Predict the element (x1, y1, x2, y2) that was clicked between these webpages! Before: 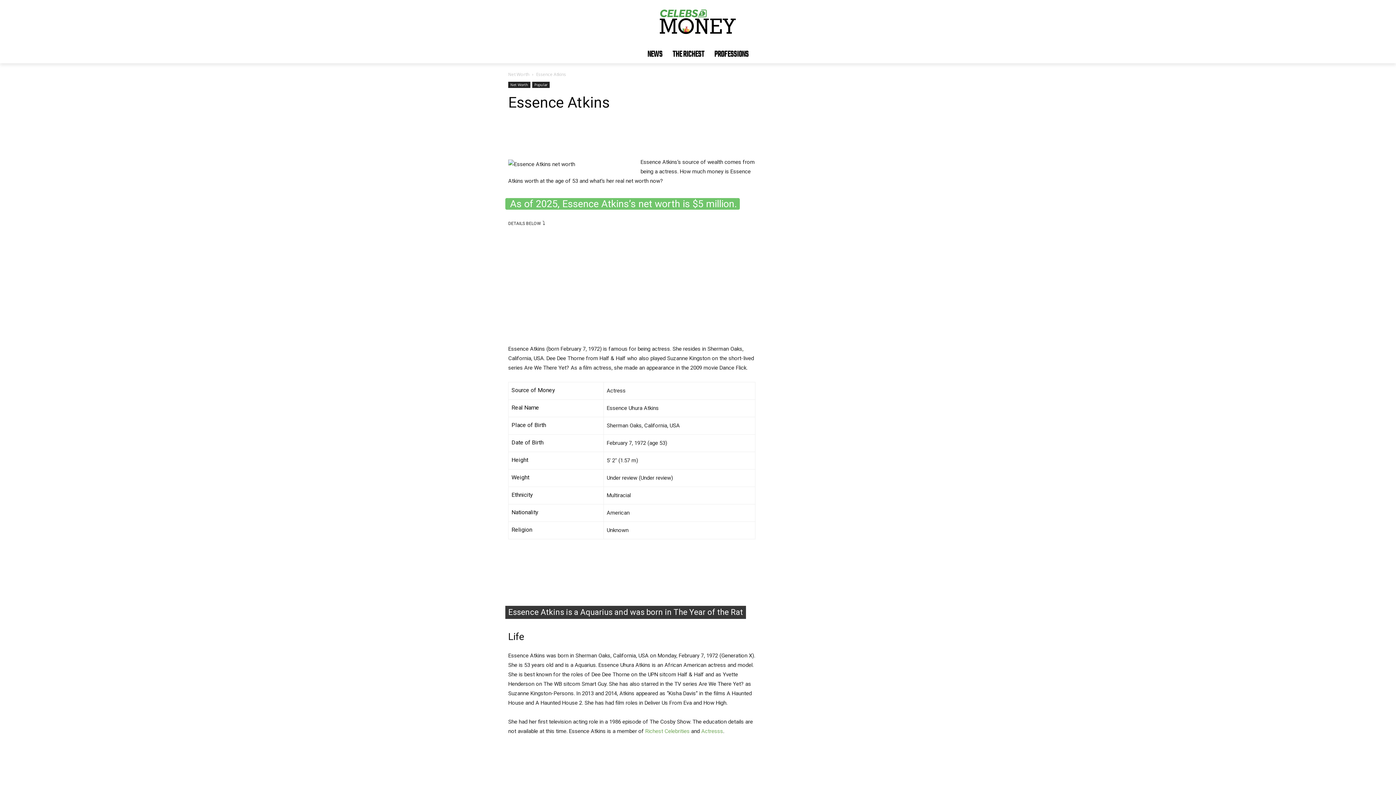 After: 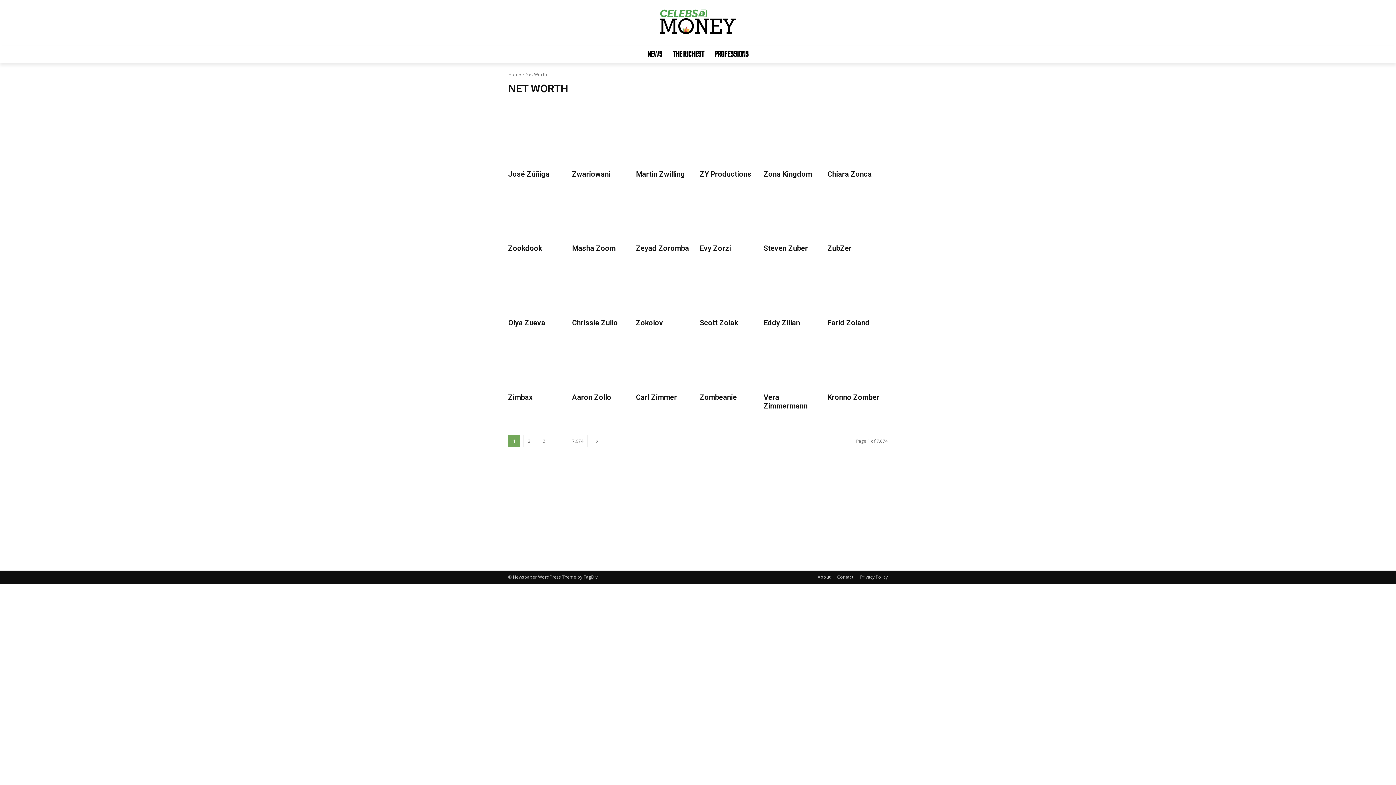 Action: bbox: (508, 71, 529, 77) label: Net Worth